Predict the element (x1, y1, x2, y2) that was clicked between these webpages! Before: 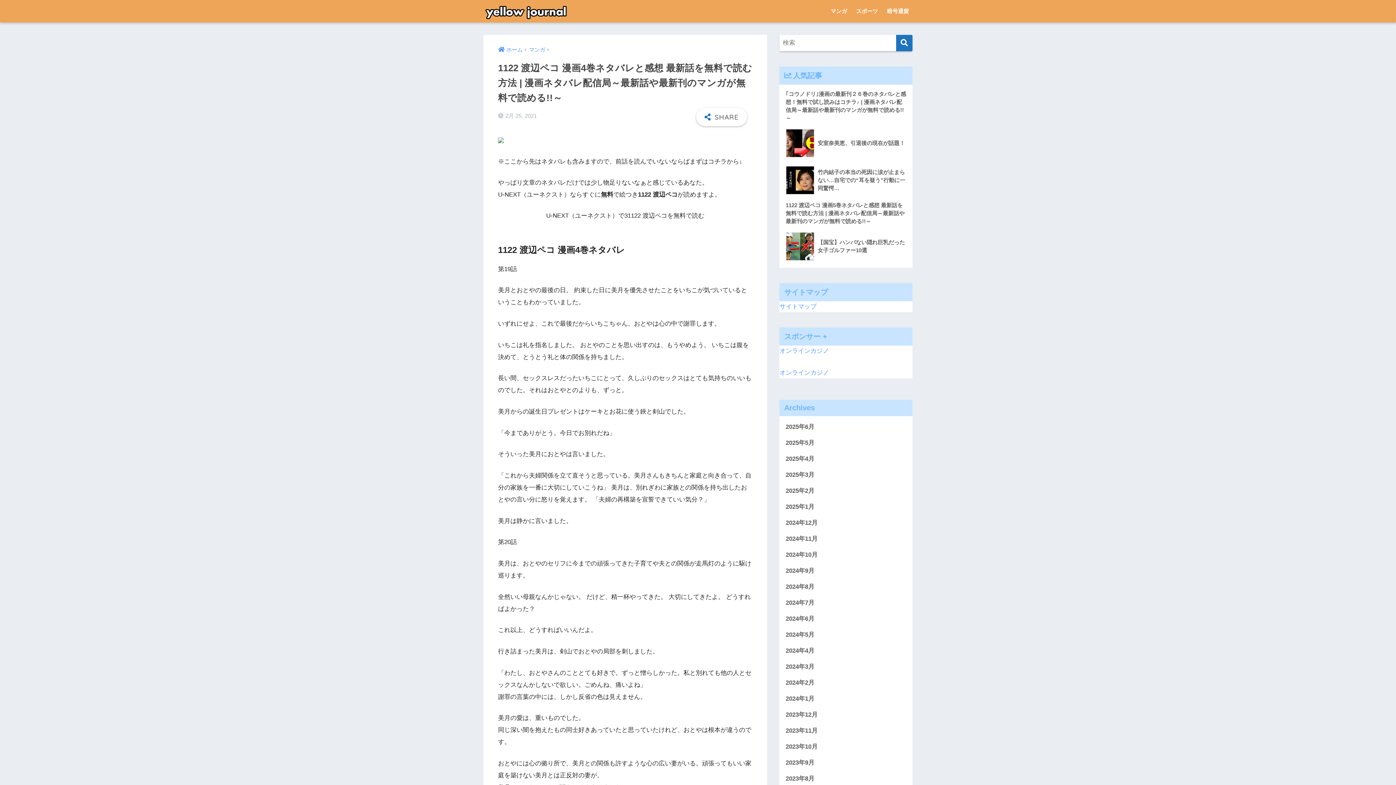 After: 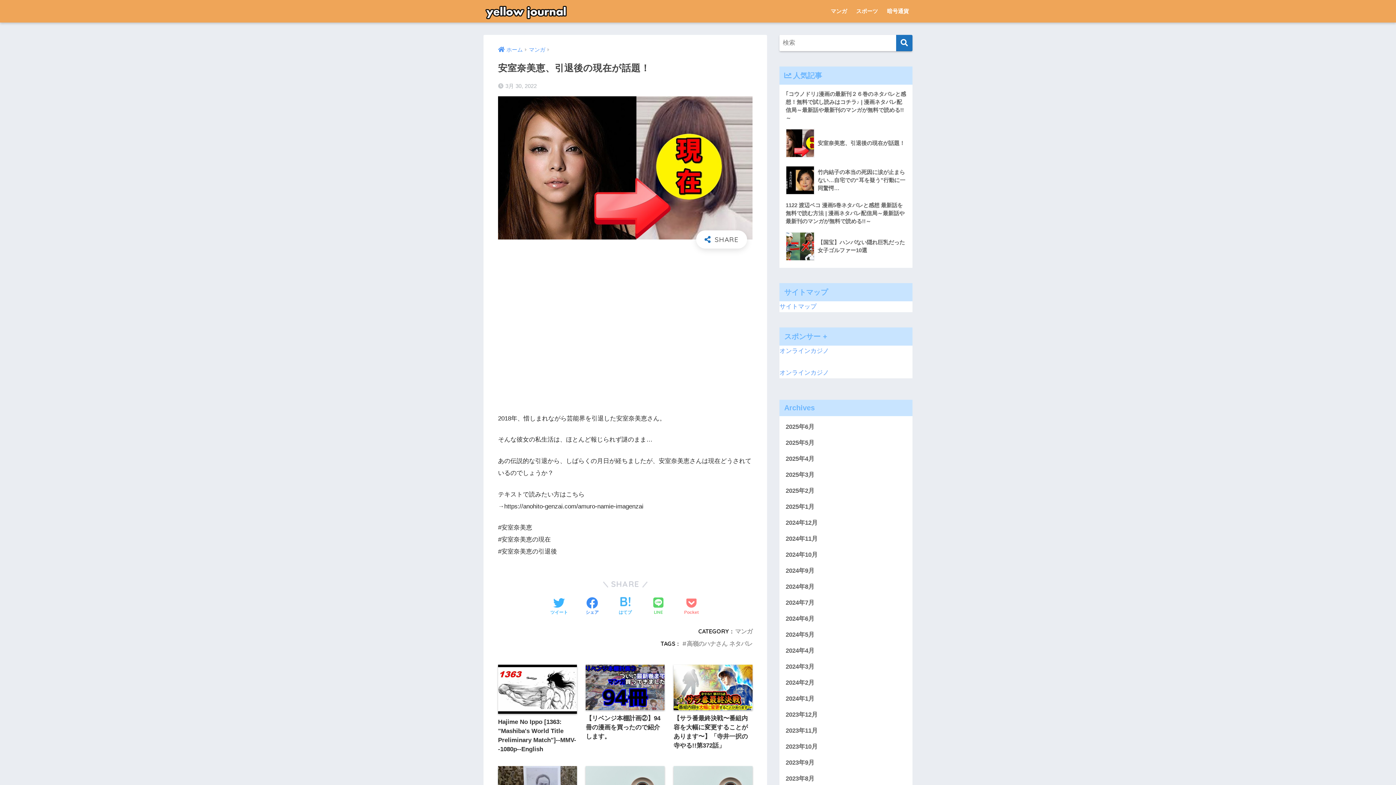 Action: bbox: (783, 124, 908, 161) label: 	安室奈美恵、引退後の現在が話題！